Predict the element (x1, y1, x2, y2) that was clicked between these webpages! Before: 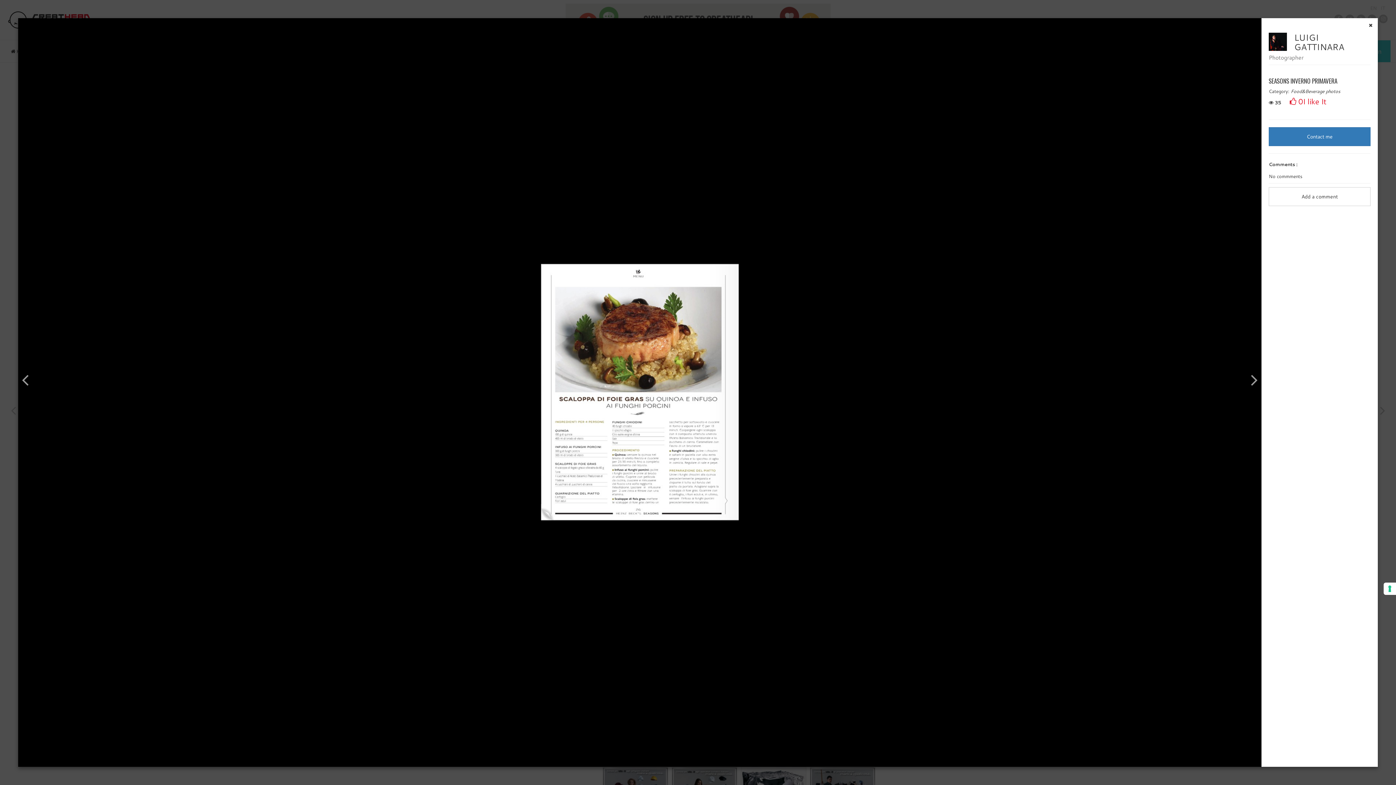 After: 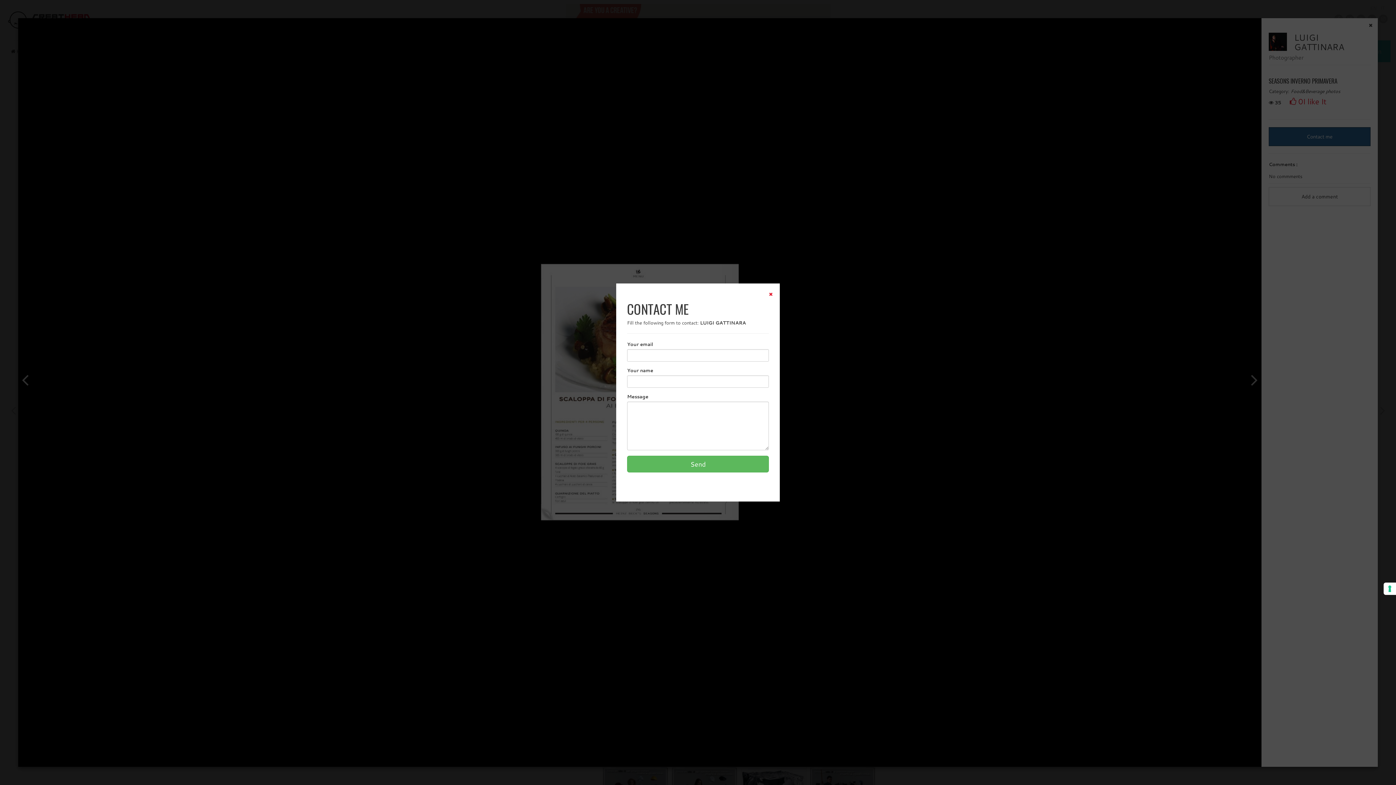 Action: label: Contact me bbox: (1269, 127, 1370, 146)